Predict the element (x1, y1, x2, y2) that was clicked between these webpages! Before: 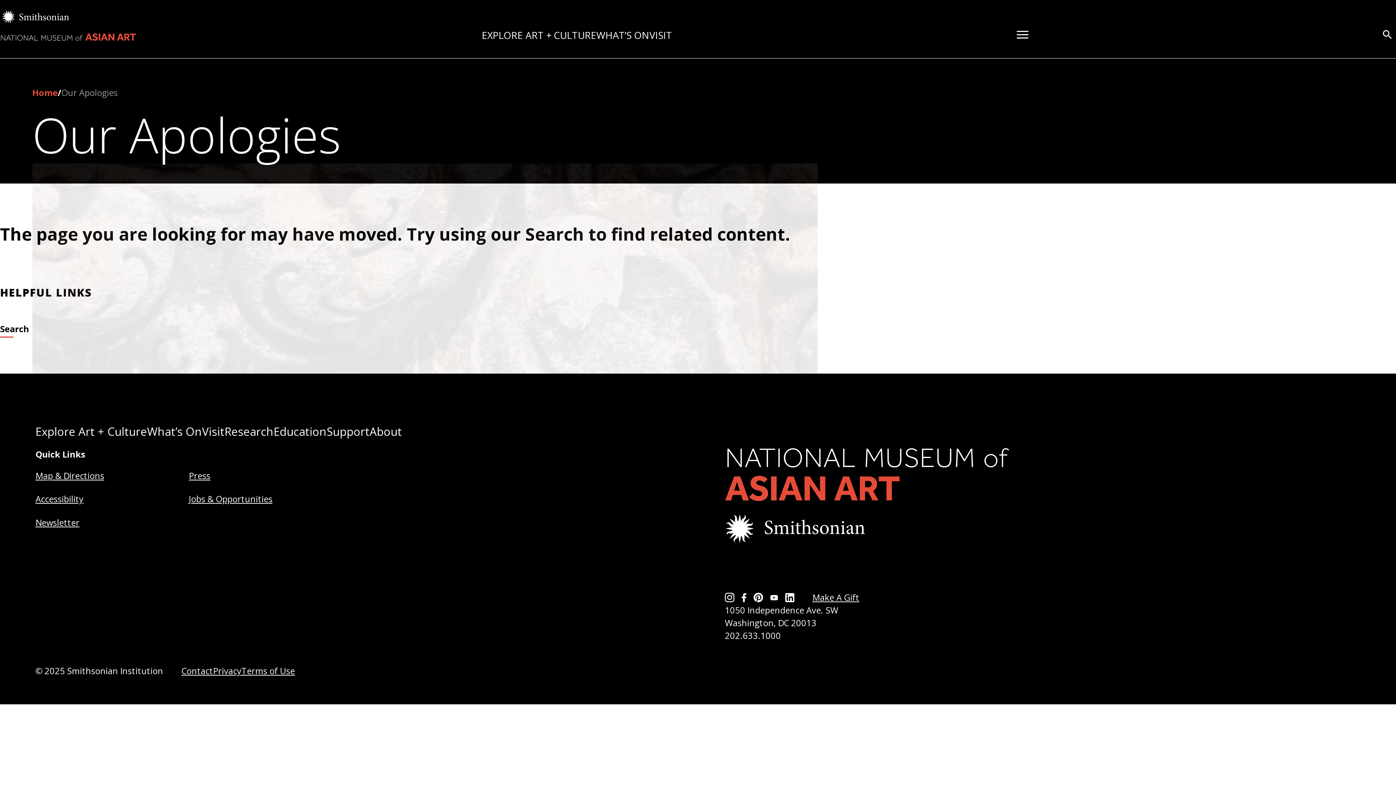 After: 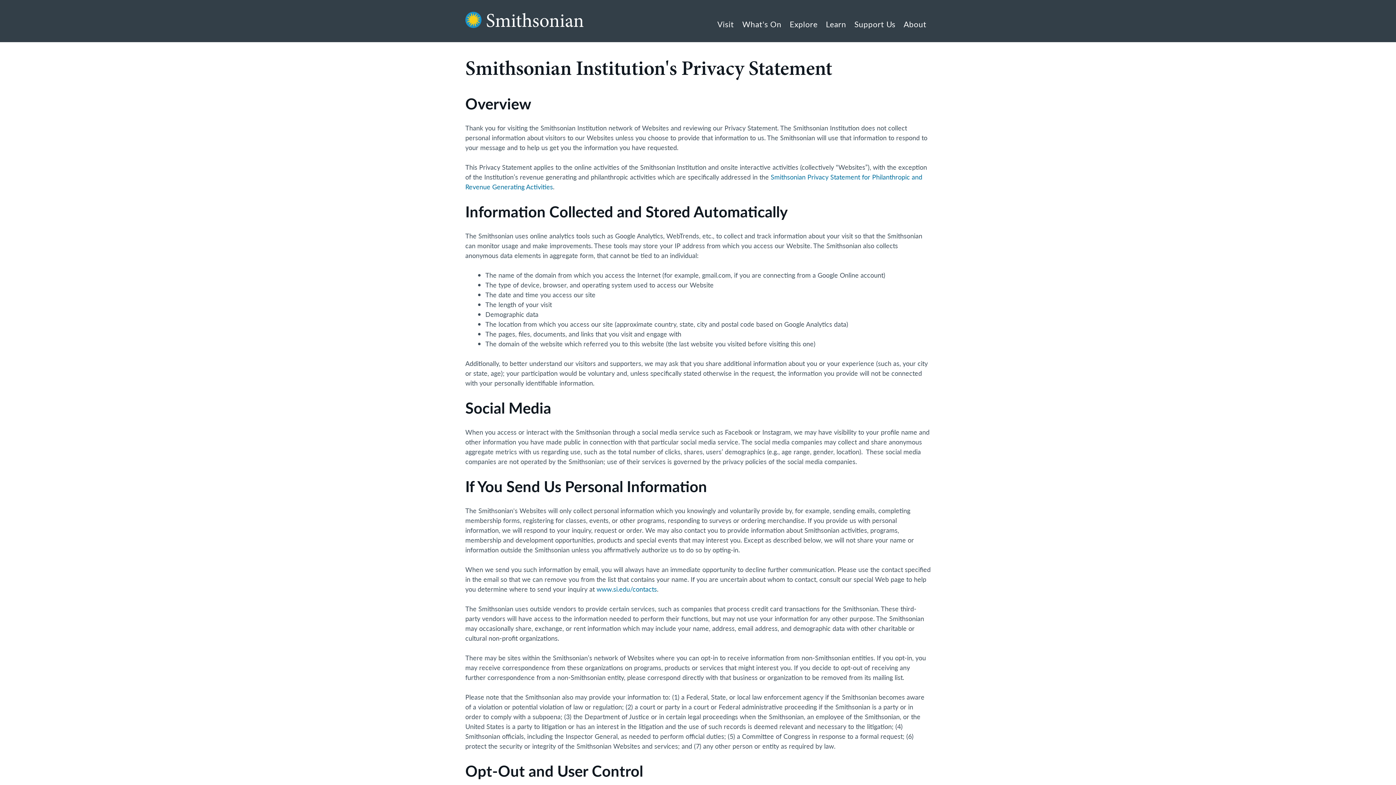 Action: bbox: (213, 665, 241, 677) label: Privacy